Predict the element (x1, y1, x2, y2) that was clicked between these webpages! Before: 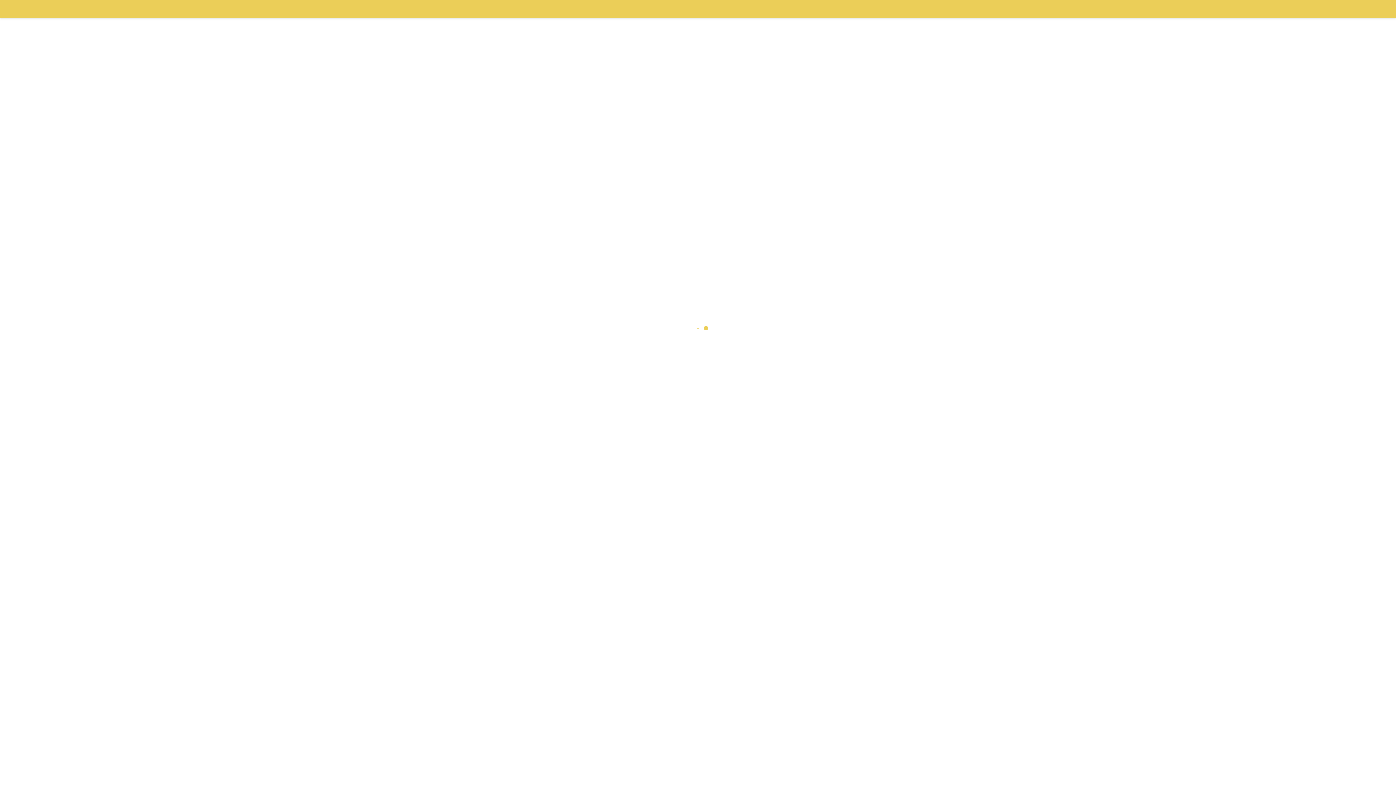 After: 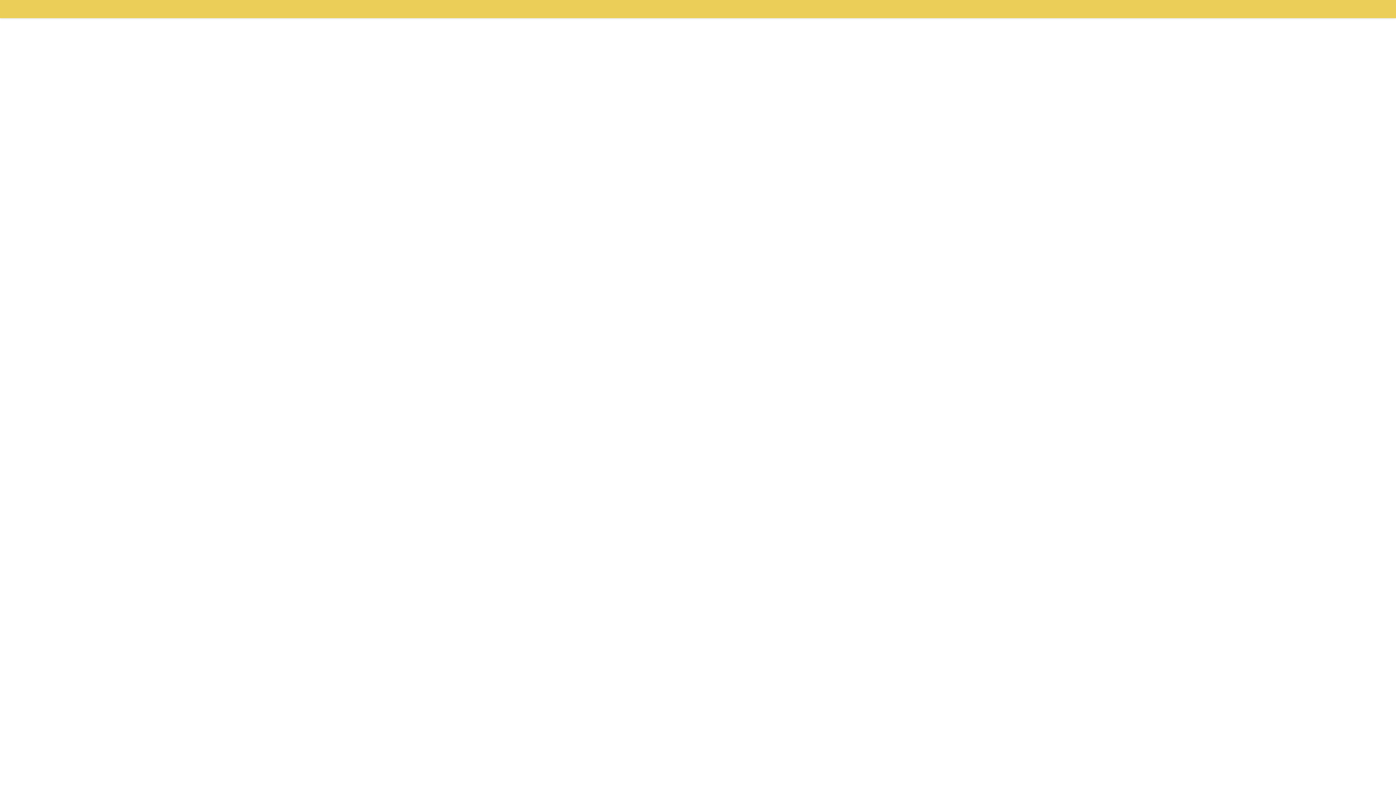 Action: bbox: (0, 0, 15, 18)